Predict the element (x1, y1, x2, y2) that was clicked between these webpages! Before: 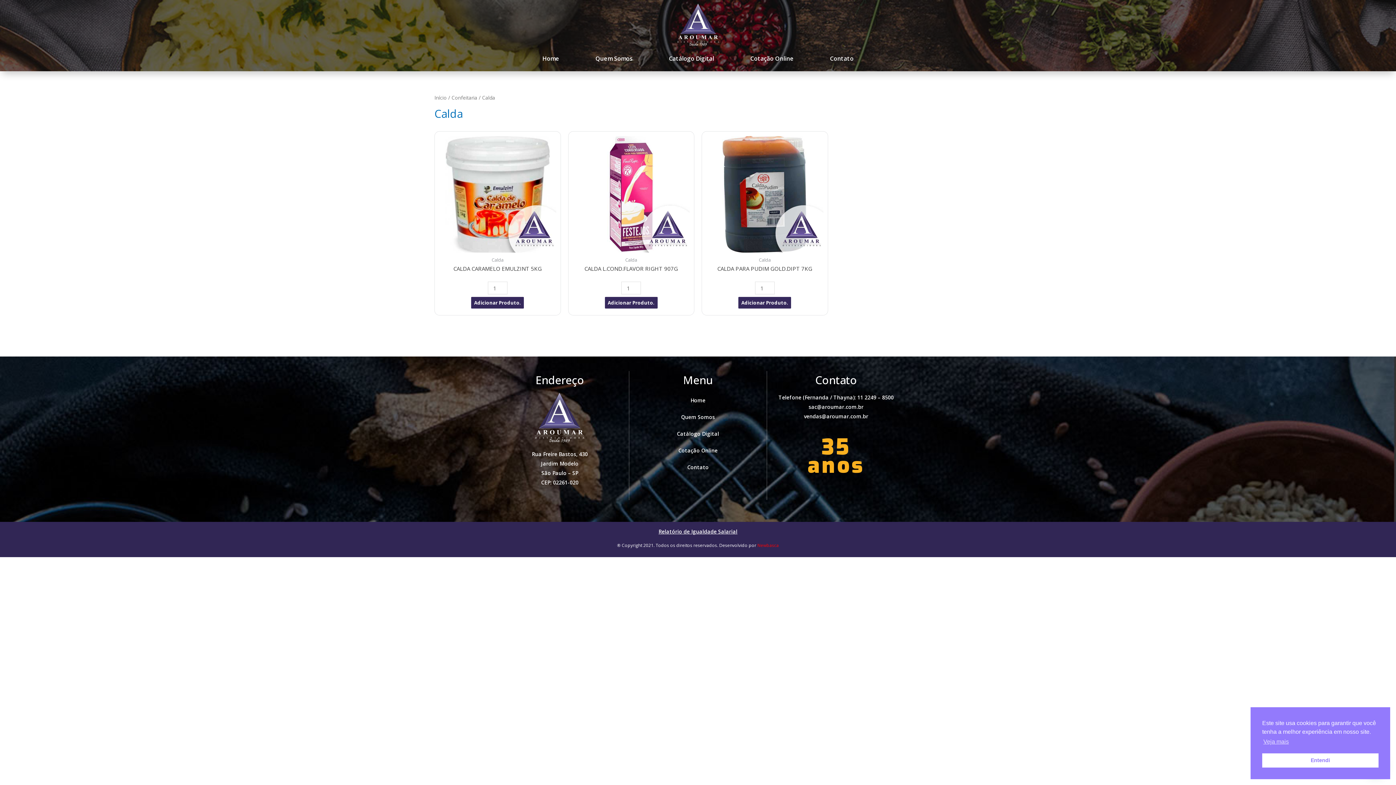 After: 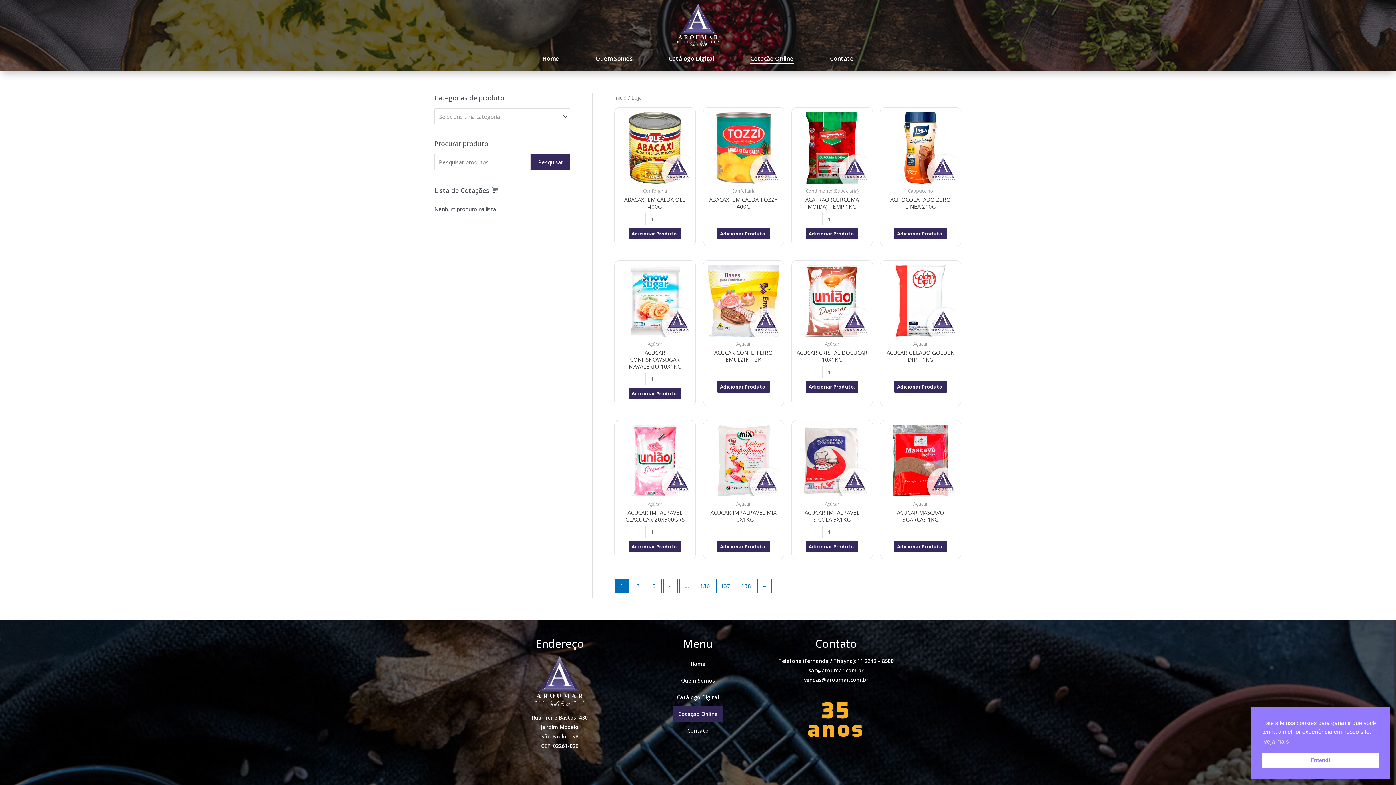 Action: label: Cotação Online bbox: (673, 443, 723, 458)